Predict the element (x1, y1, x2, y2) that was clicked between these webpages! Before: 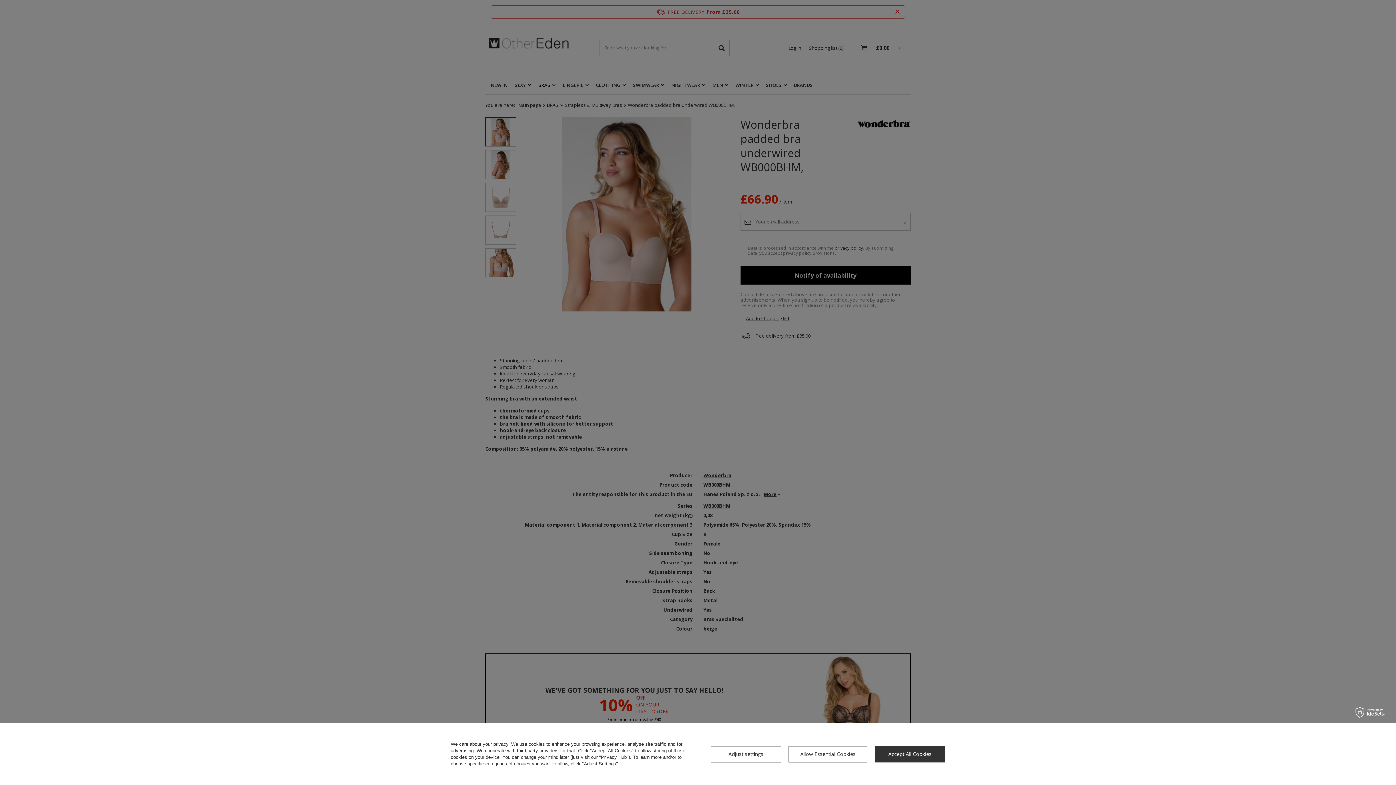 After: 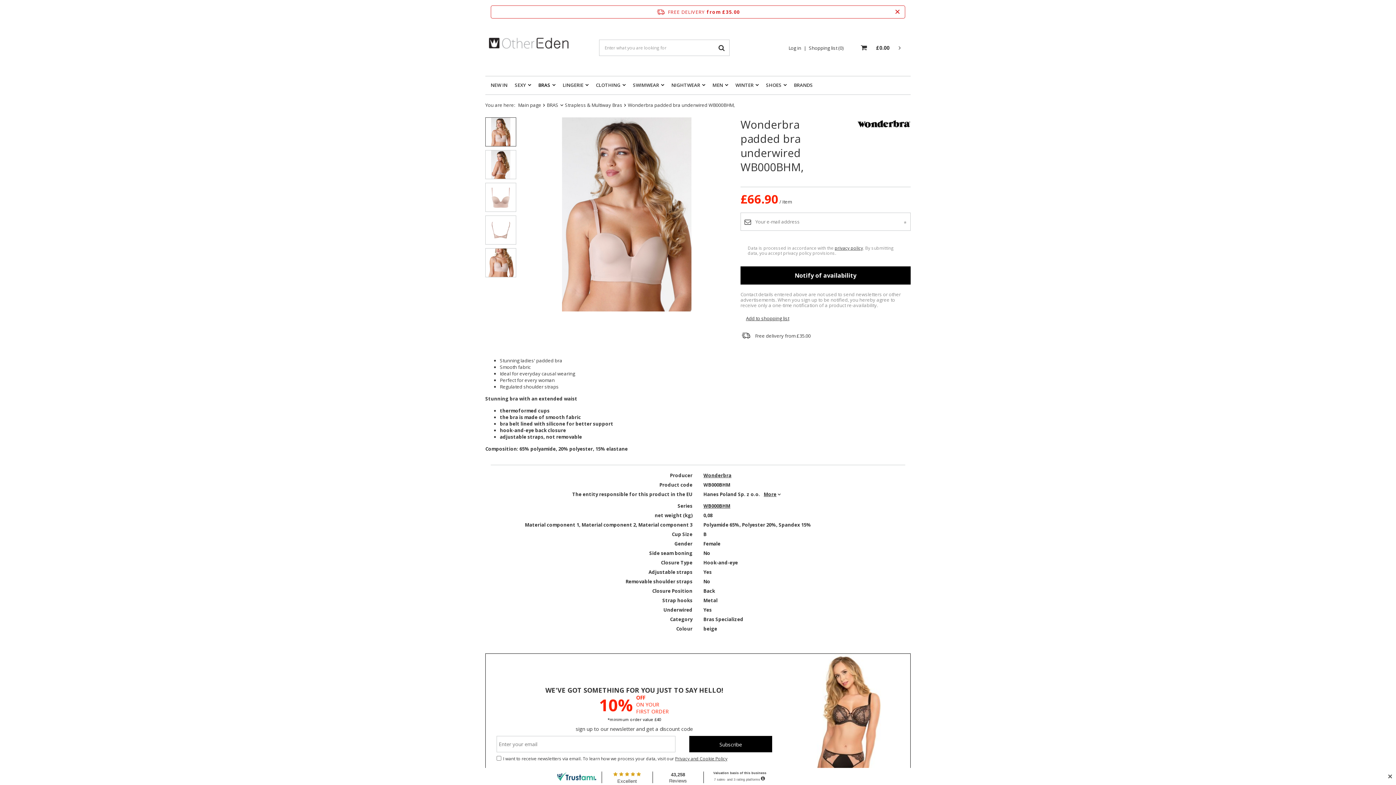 Action: bbox: (788, 746, 867, 762) label: Allow Essential Cookies